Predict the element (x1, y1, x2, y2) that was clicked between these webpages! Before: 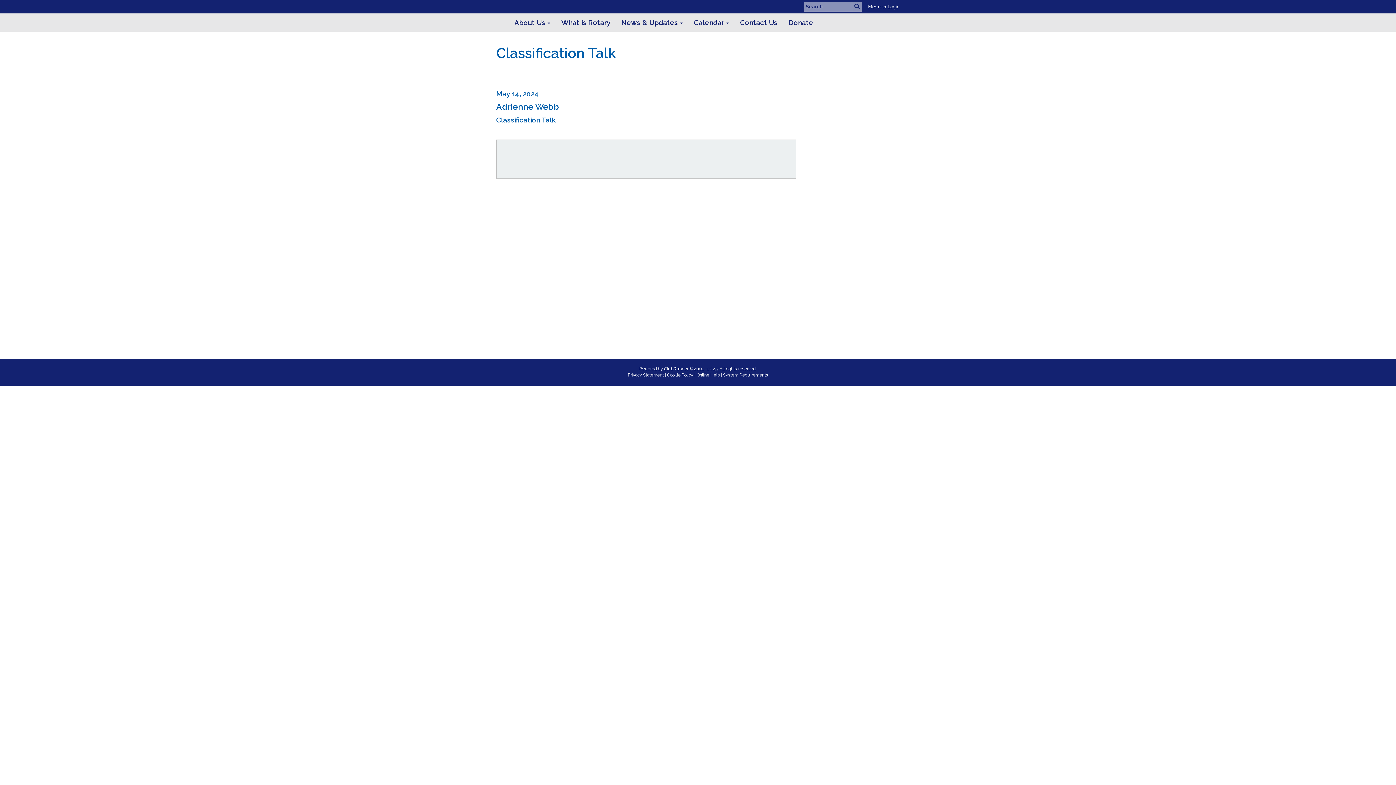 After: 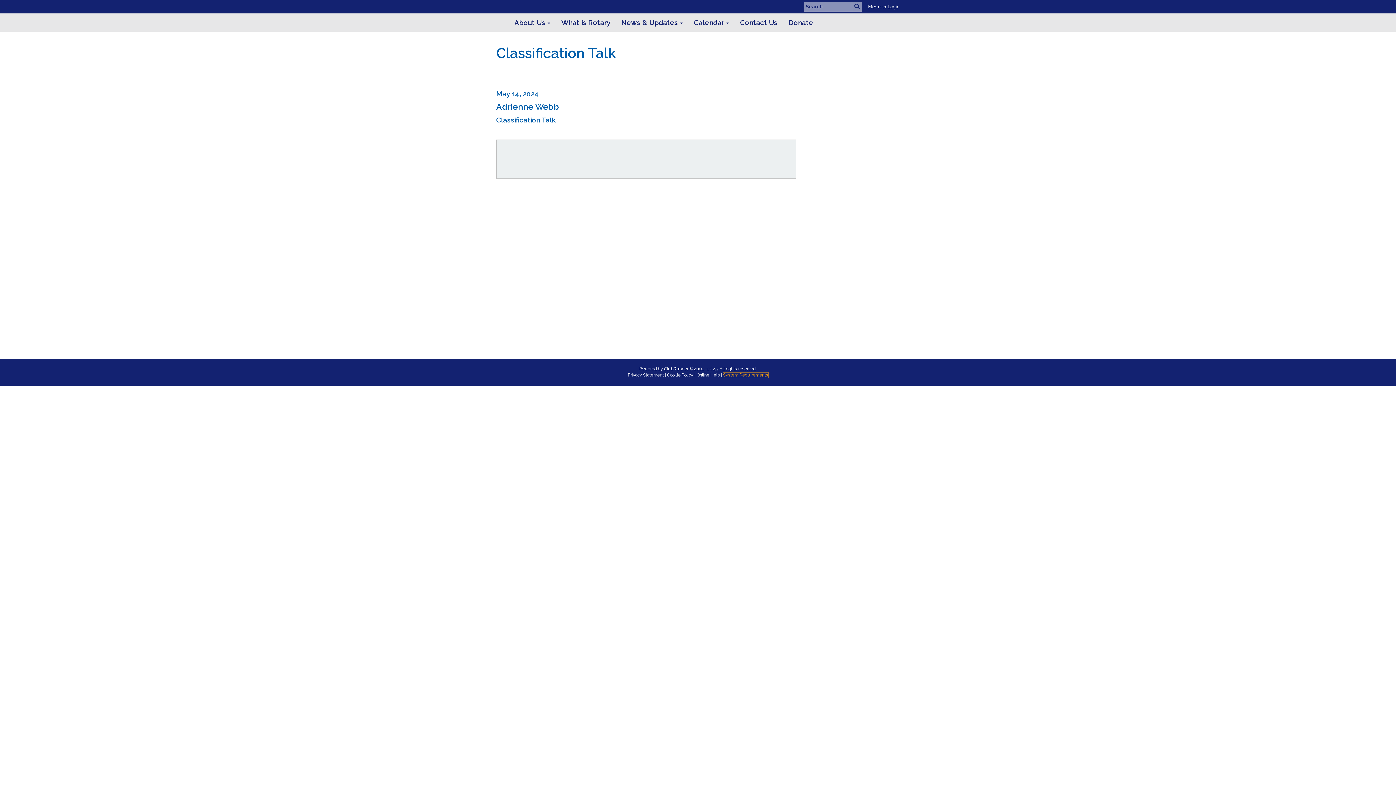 Action: label: System Requirements bbox: (723, 372, 768, 377)